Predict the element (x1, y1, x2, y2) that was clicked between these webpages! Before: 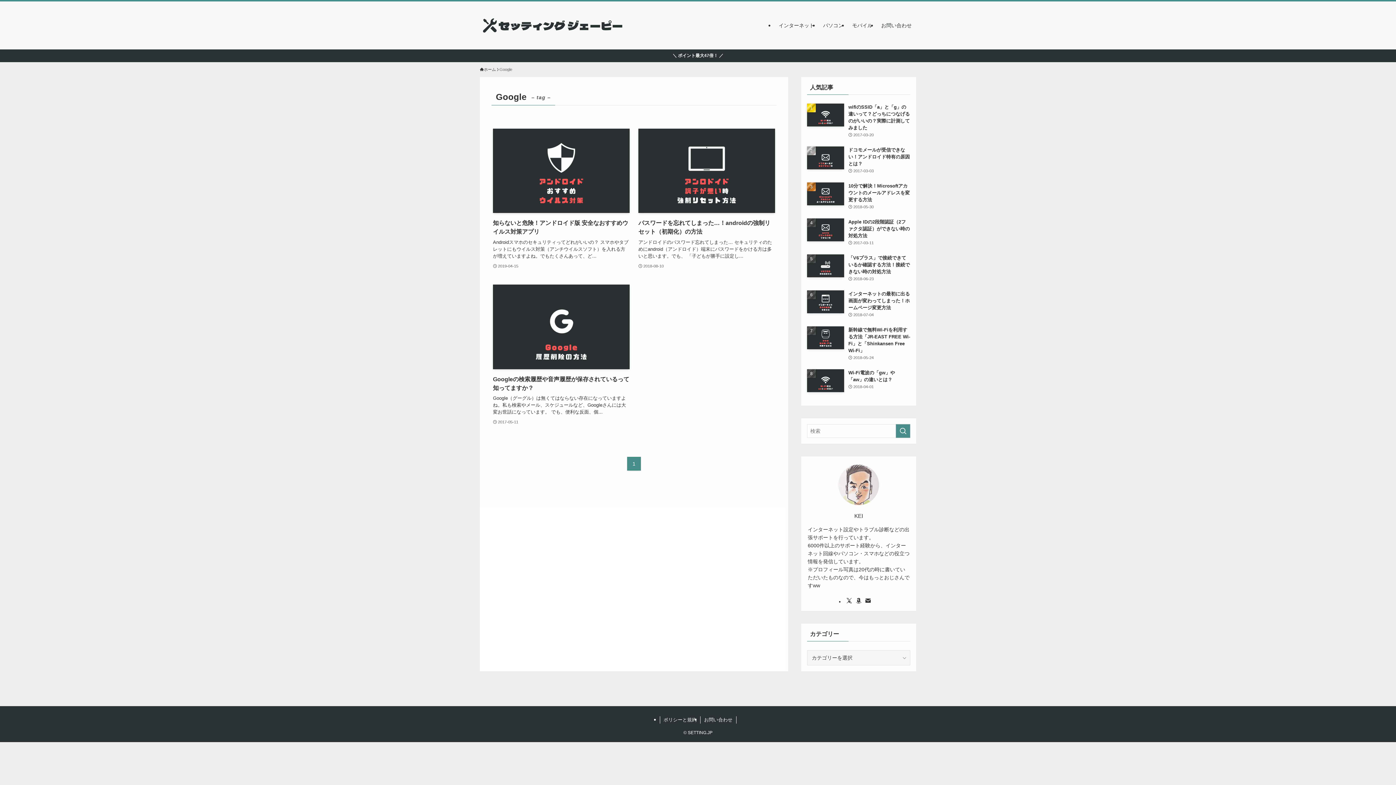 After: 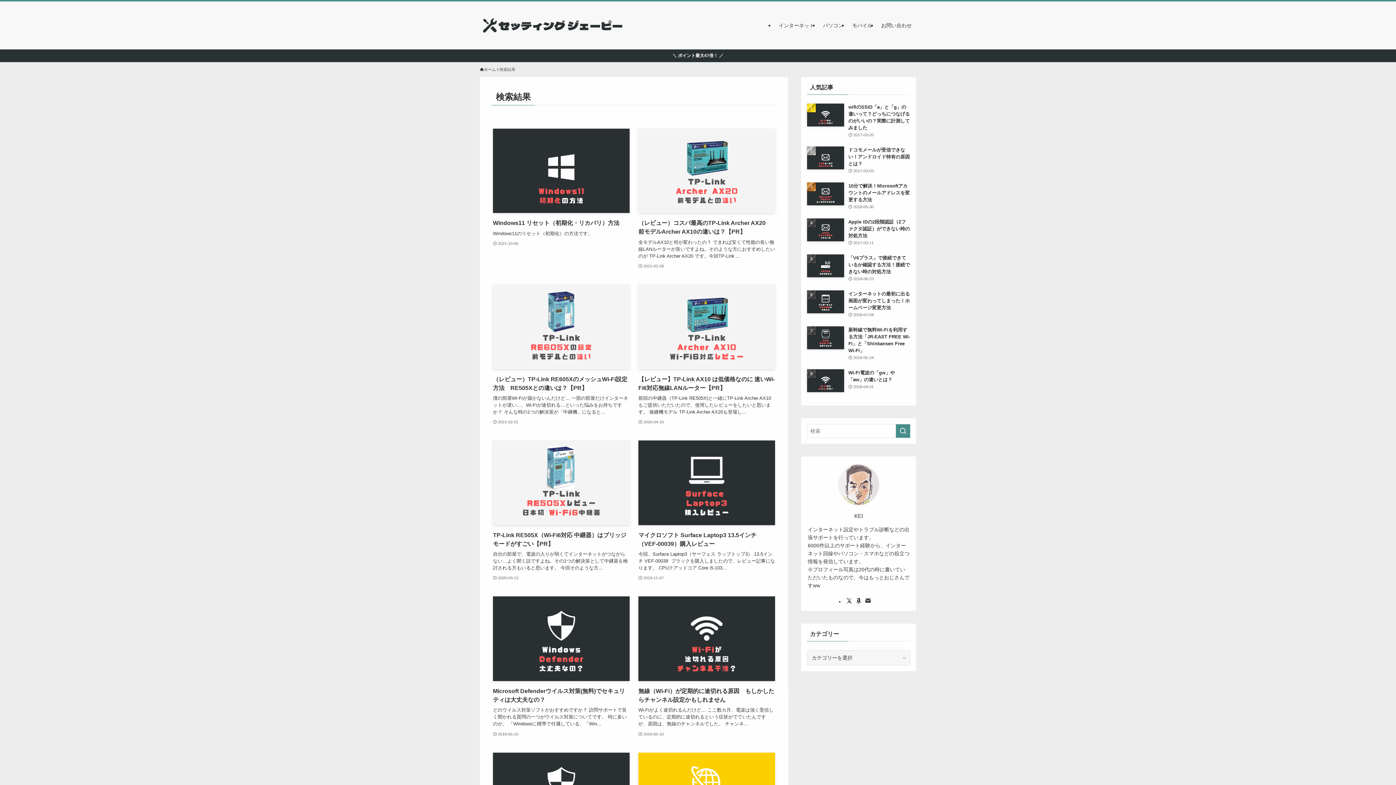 Action: label: 検索を実行する bbox: (896, 424, 910, 438)